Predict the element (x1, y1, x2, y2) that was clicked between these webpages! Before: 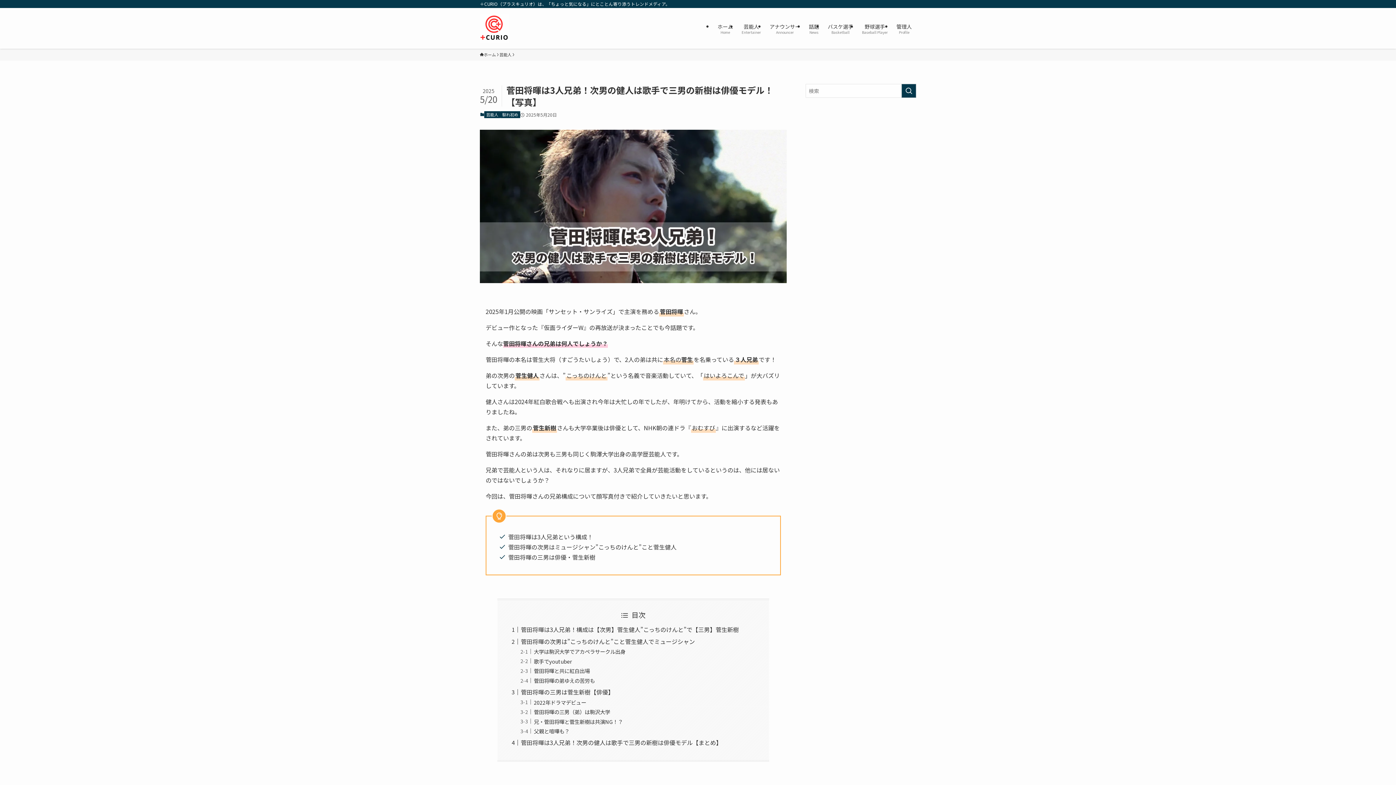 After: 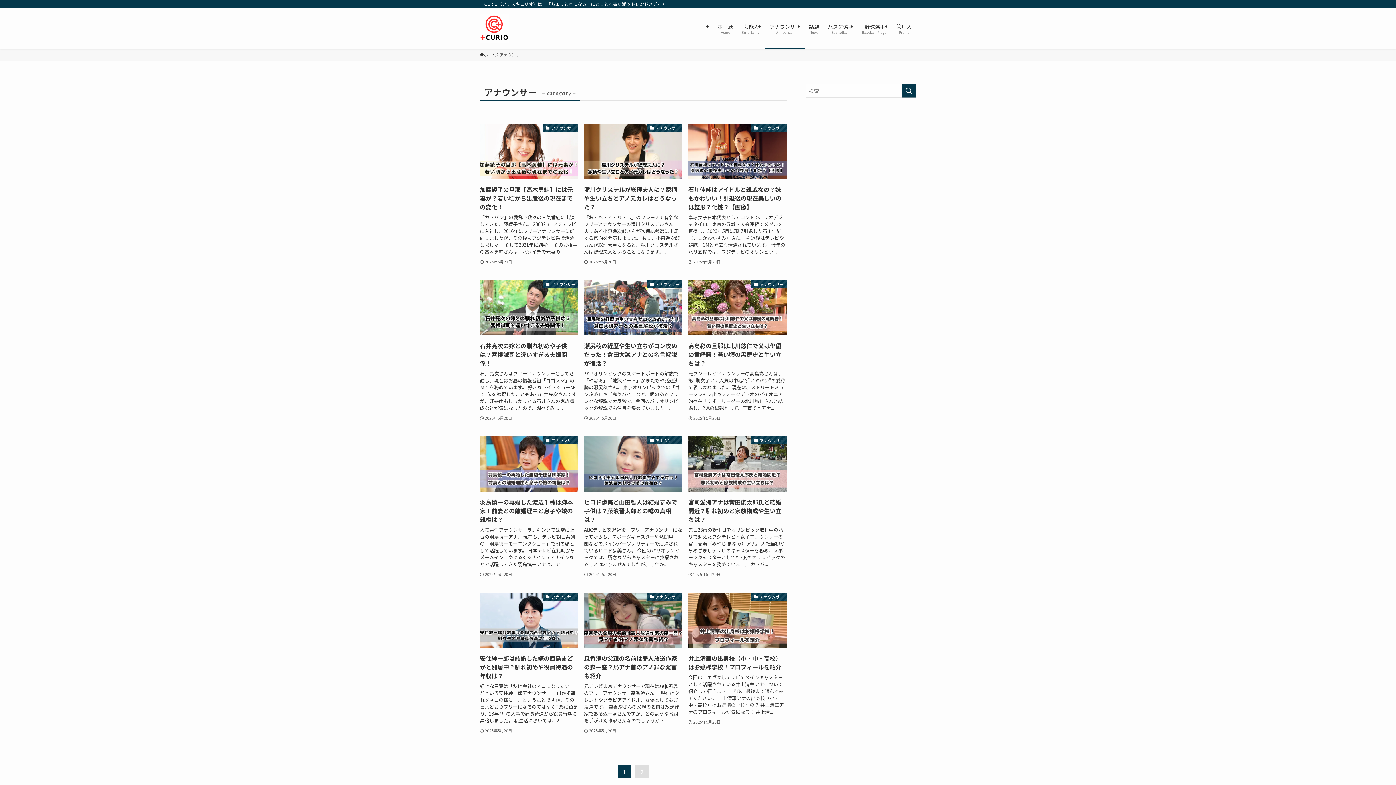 Action: label: アナウンサー
Announcer bbox: (765, 8, 804, 48)